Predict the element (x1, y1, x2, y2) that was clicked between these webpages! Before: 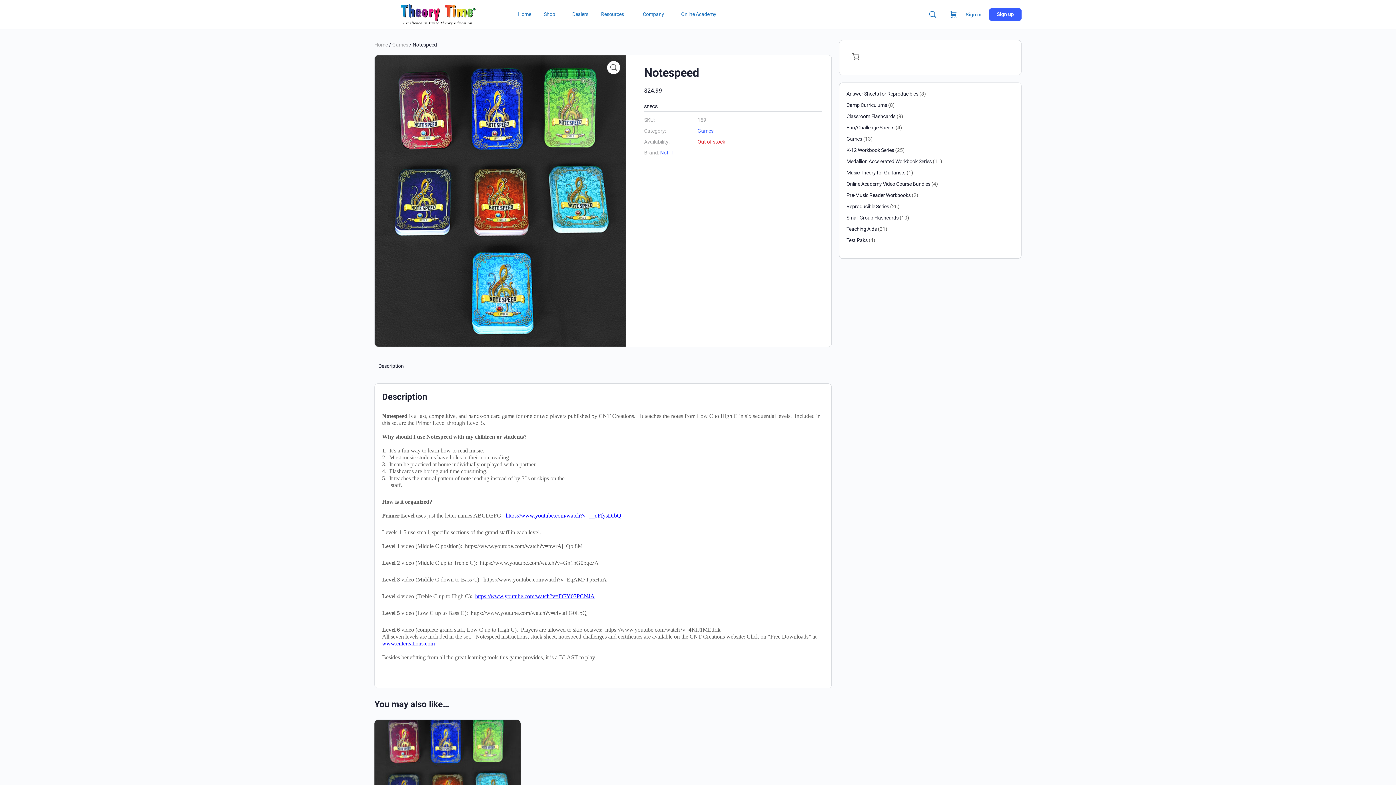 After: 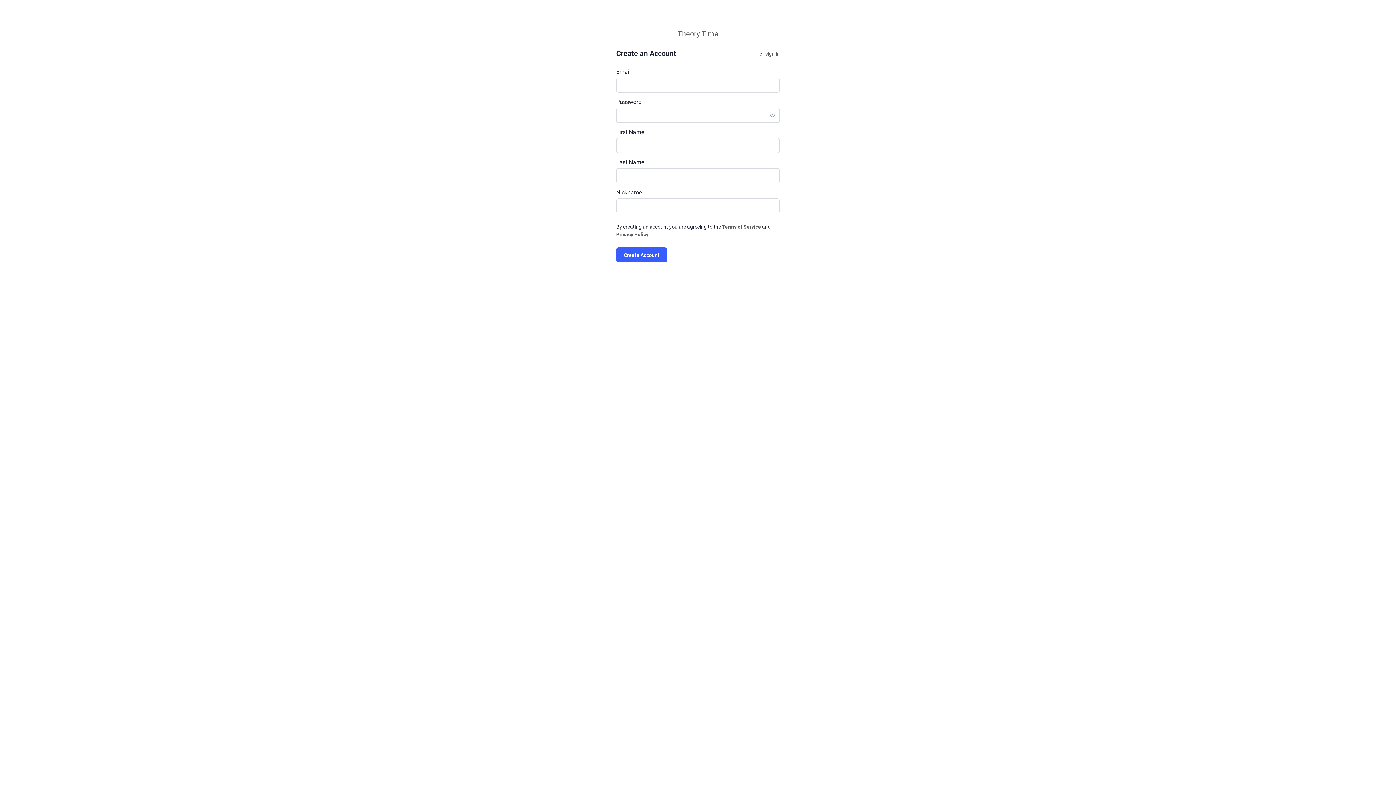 Action: label: Sign up bbox: (989, 8, 1021, 20)